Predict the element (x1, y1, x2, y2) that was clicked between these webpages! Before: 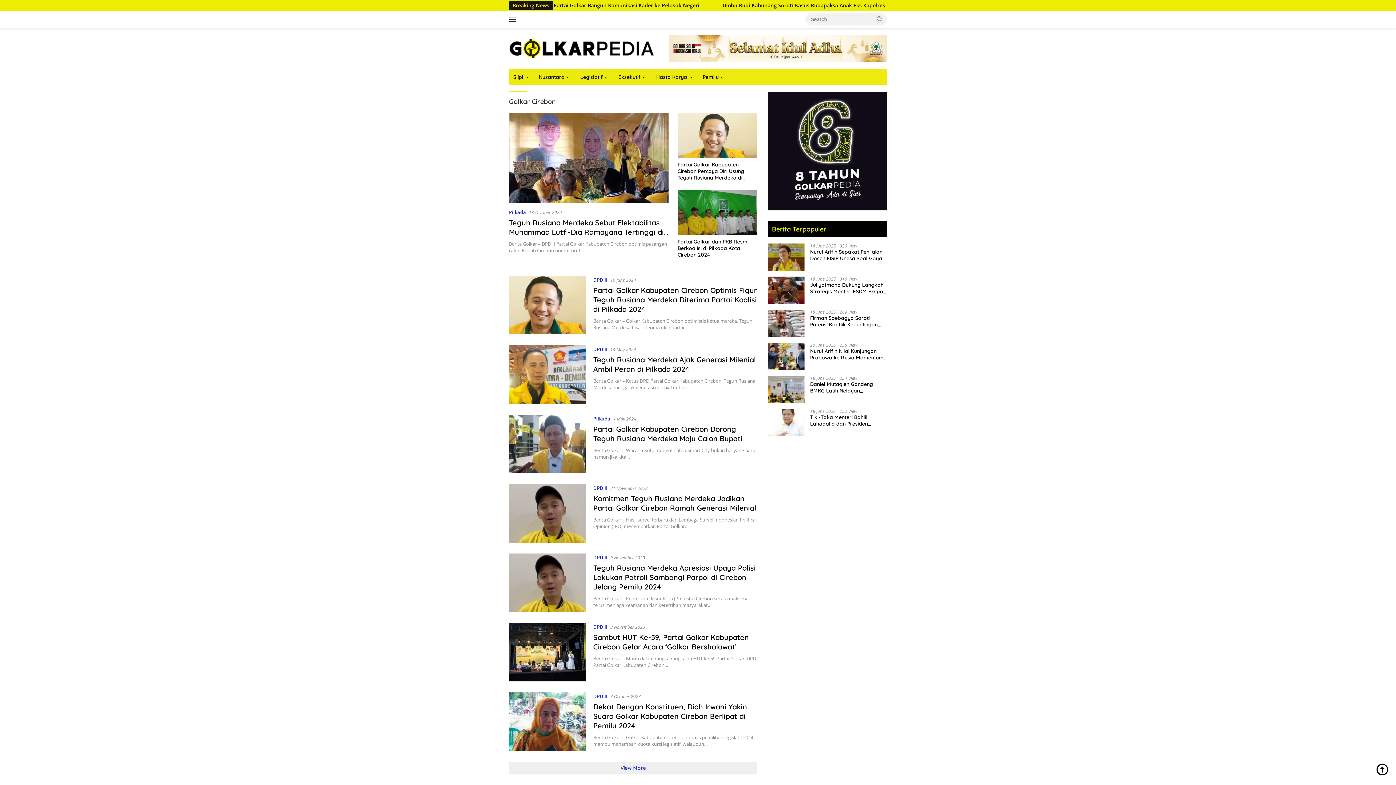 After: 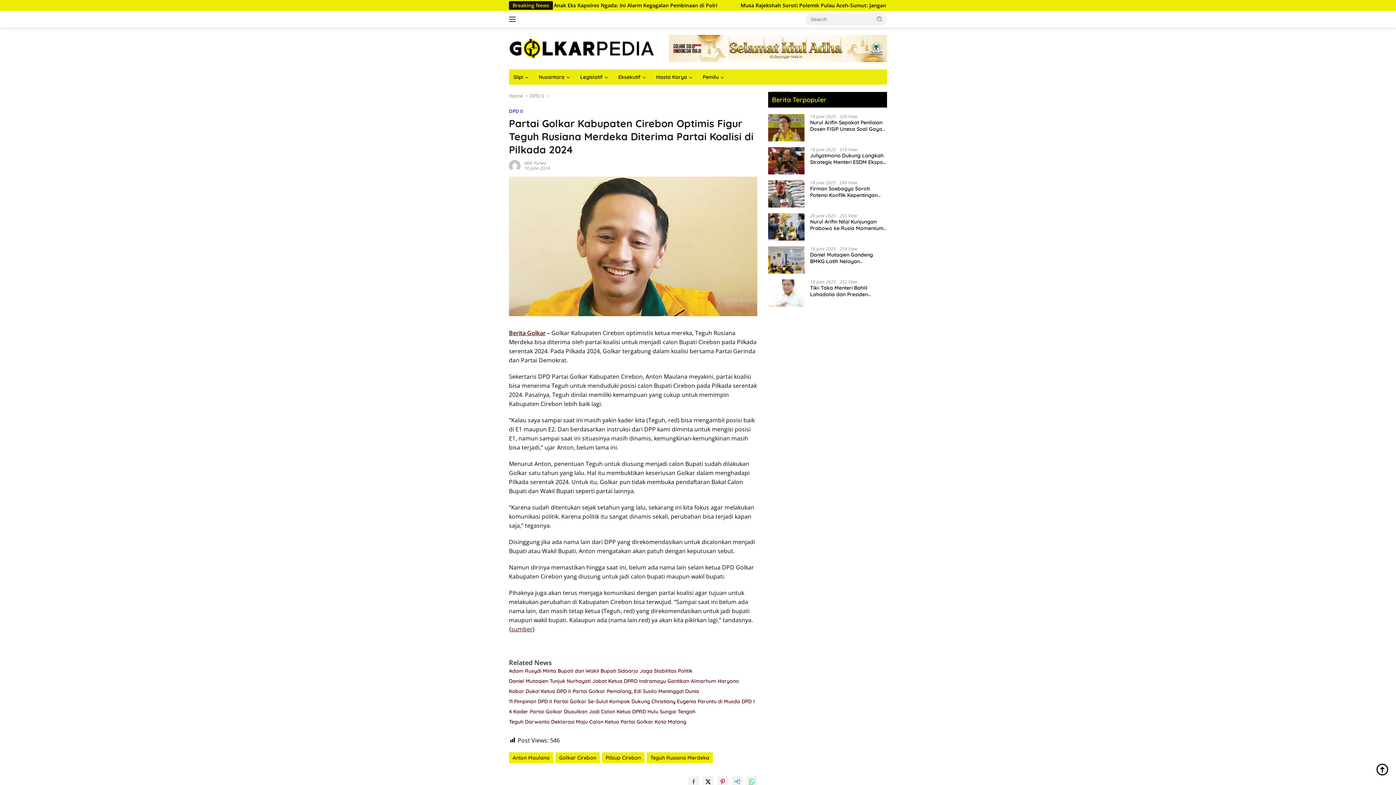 Action: label: Partai Golkar Kabupaten Cirebon Optimis Figur Teguh Rusiana Merdeka Diterima Partai Koalisi di Pilkada 2024 bbox: (593, 285, 757, 313)